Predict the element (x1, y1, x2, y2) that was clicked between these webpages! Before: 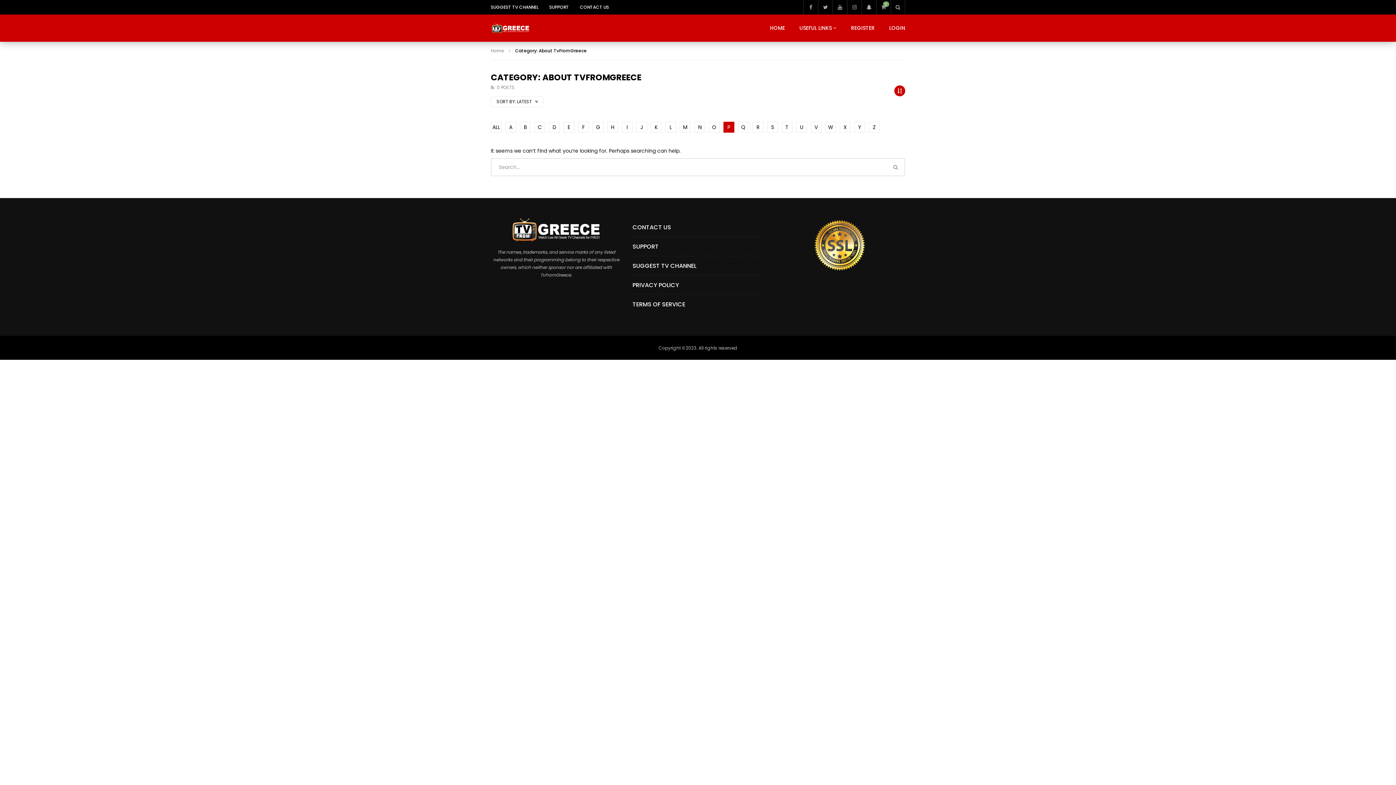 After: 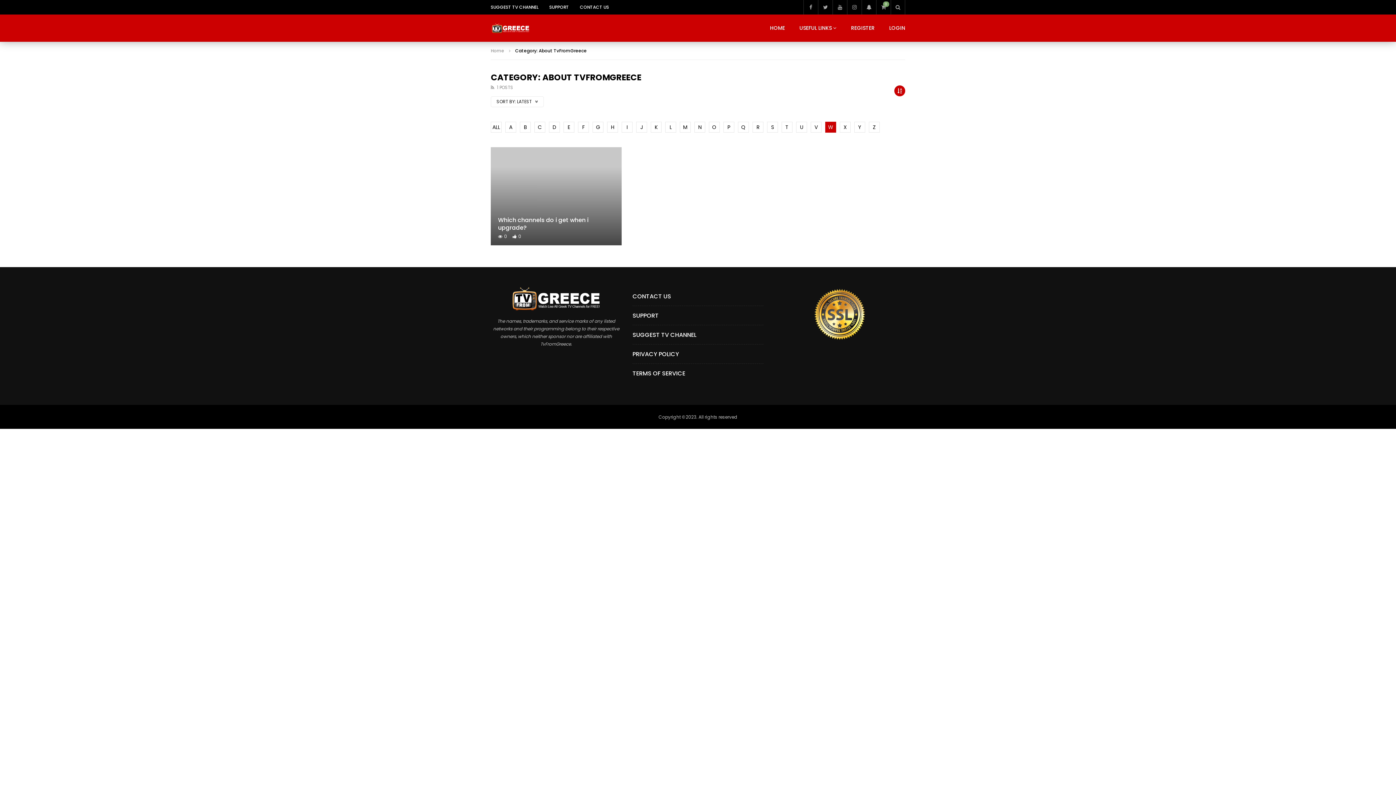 Action: label: W bbox: (825, 121, 836, 132)